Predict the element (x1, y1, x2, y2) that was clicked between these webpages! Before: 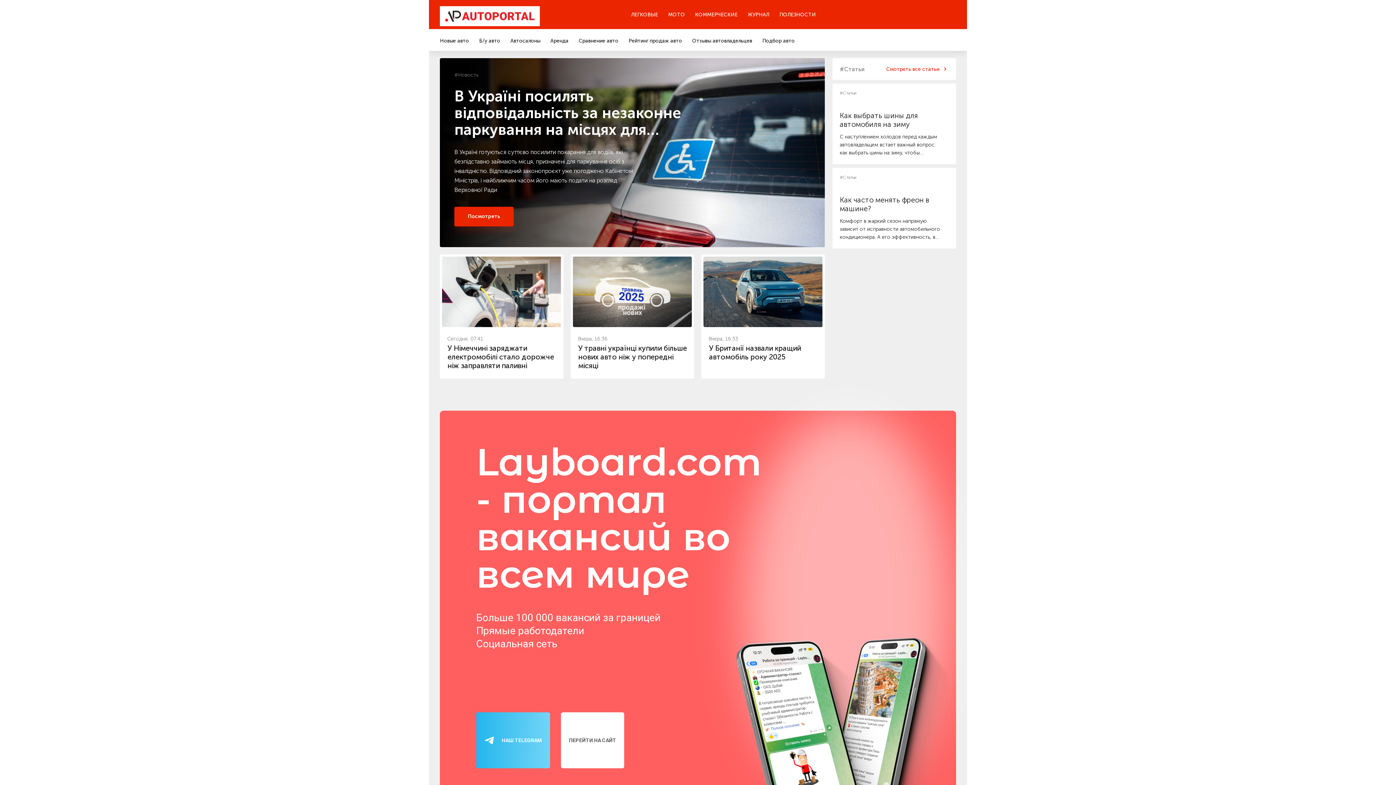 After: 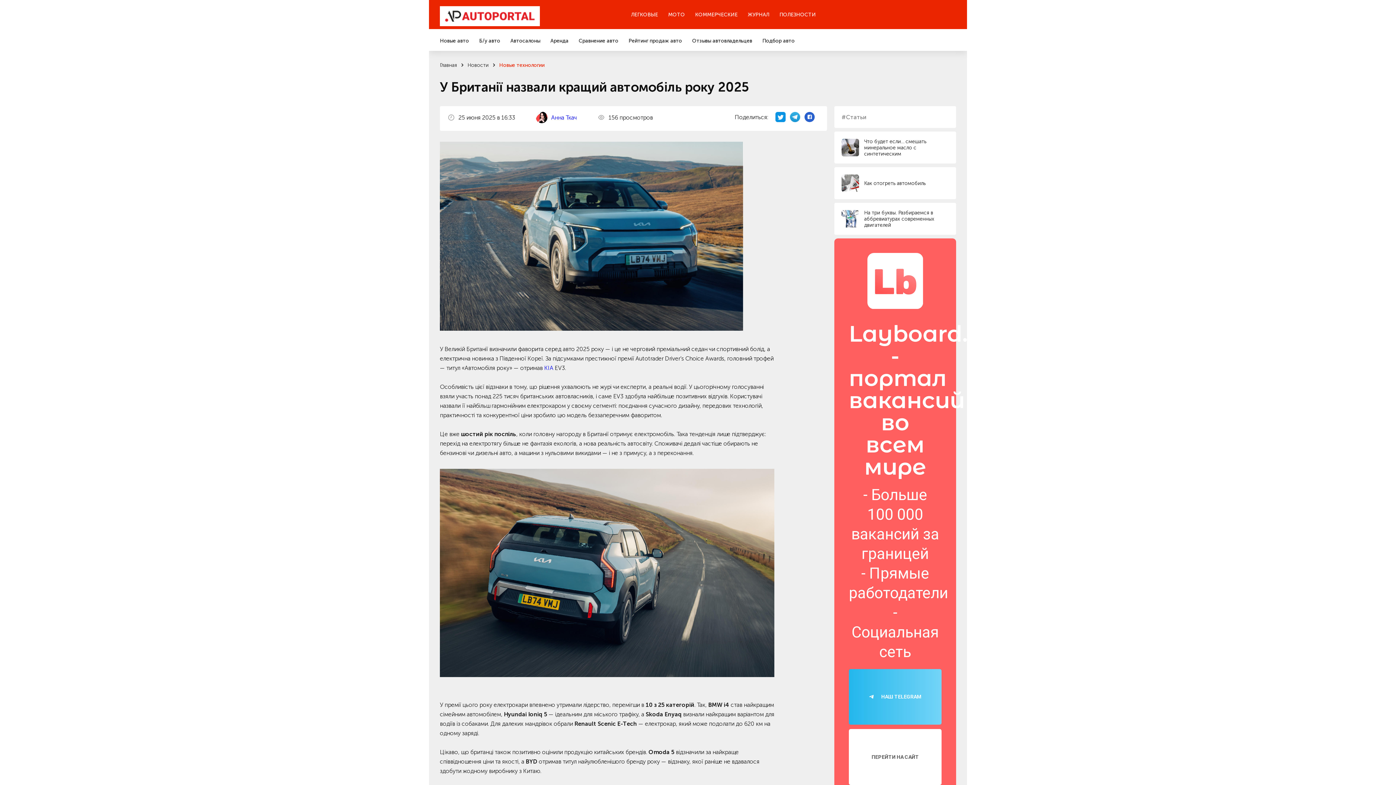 Action: label: Вчера, 16:33
У Британії назвали кращий автомобіль року 2025 bbox: (701, 254, 825, 378)